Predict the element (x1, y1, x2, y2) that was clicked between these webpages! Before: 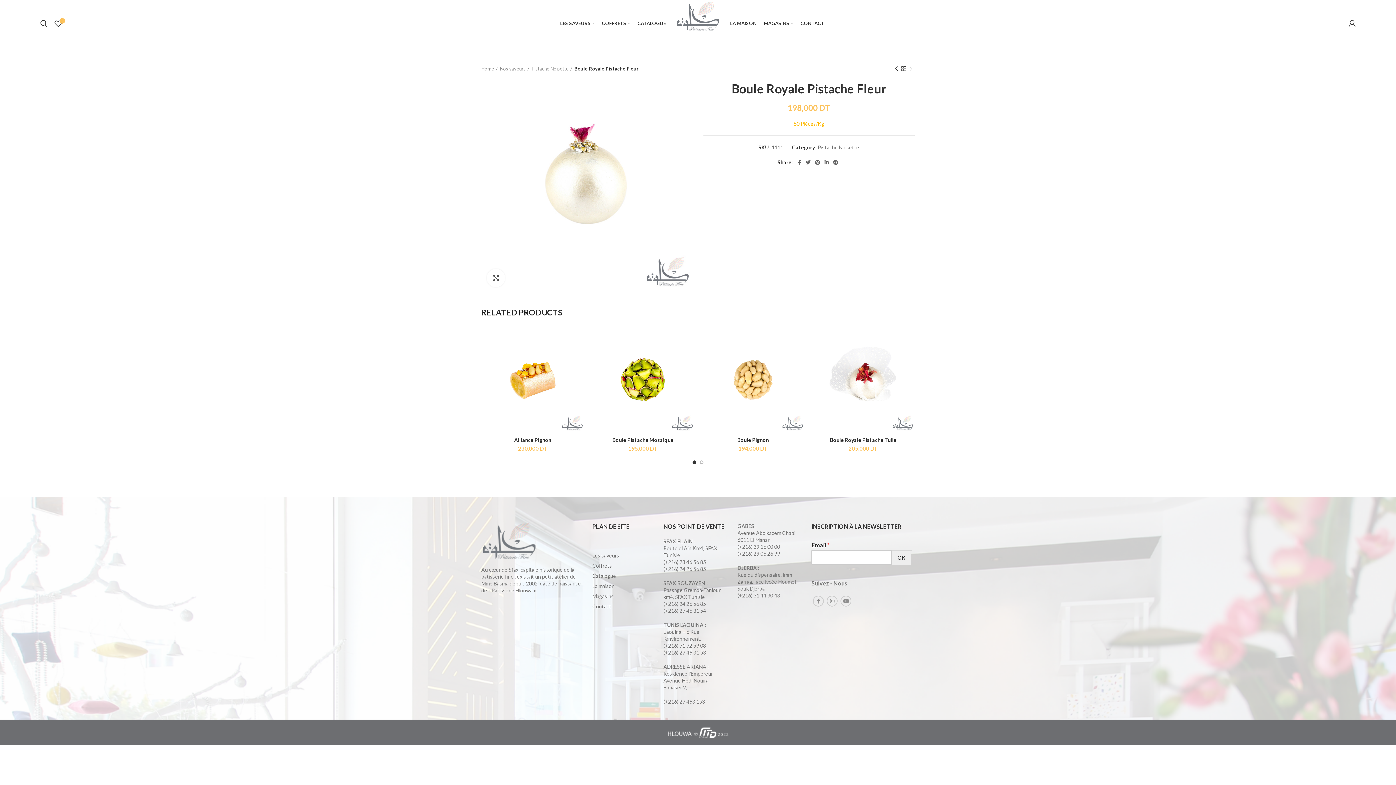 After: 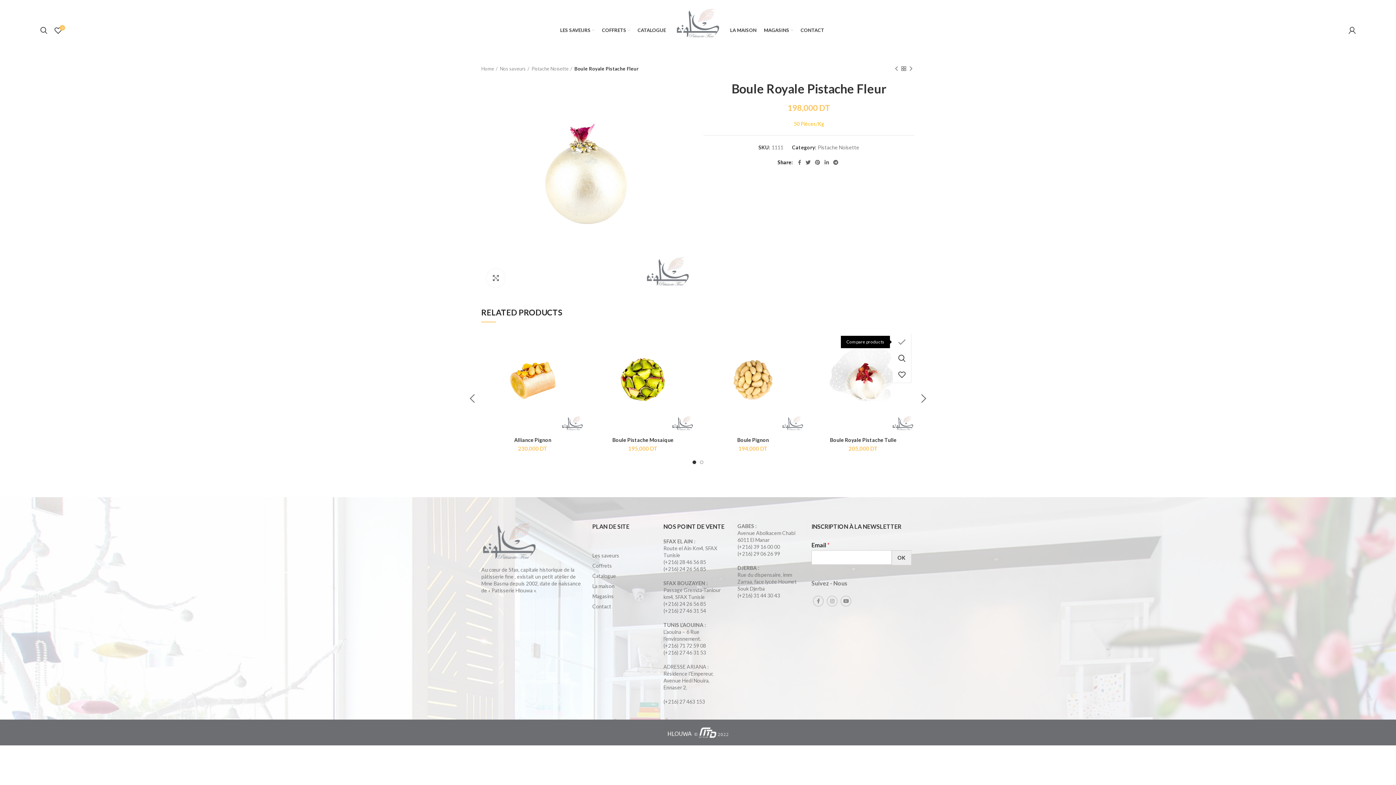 Action: bbox: (900, 333, 918, 350) label: Compare